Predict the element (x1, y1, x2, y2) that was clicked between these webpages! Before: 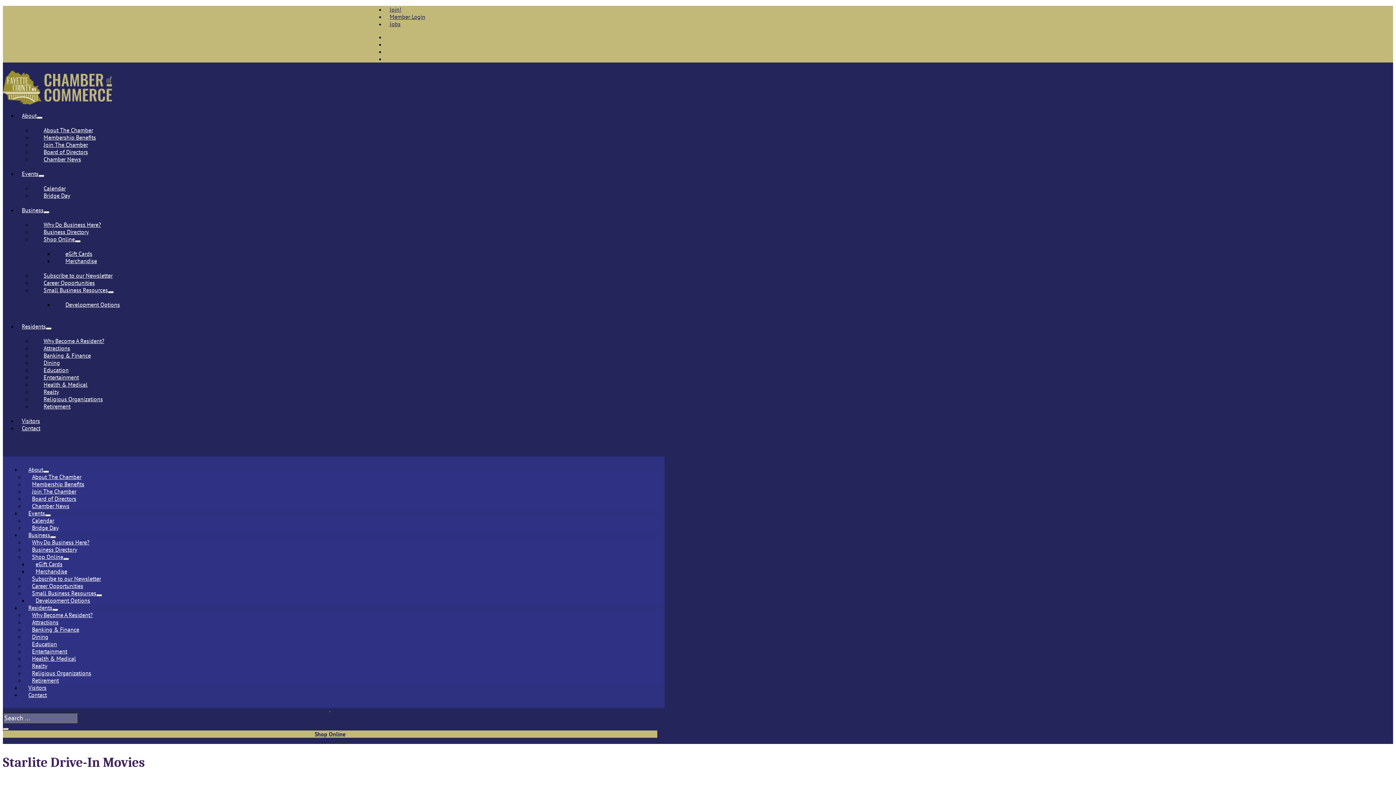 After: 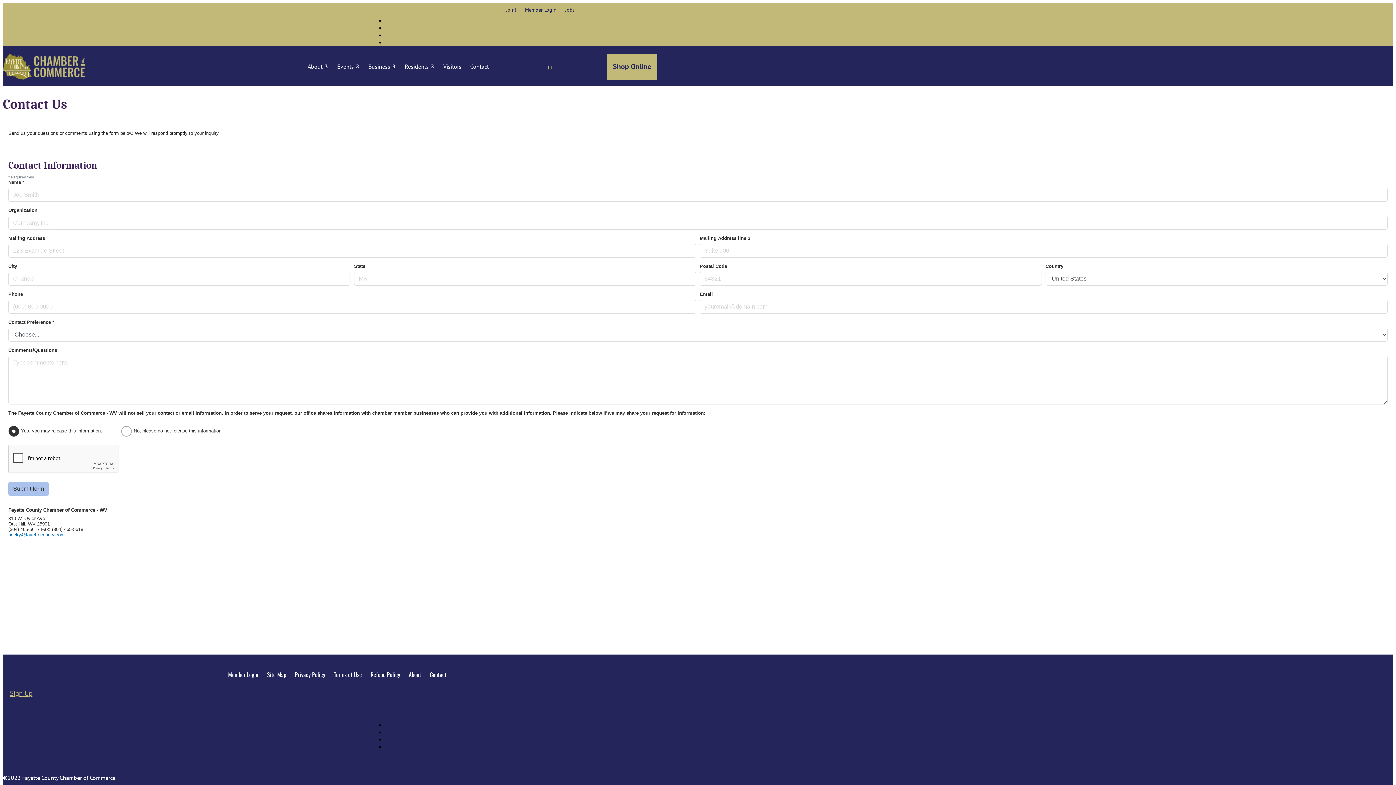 Action: bbox: (21, 689, 54, 701) label: Contact